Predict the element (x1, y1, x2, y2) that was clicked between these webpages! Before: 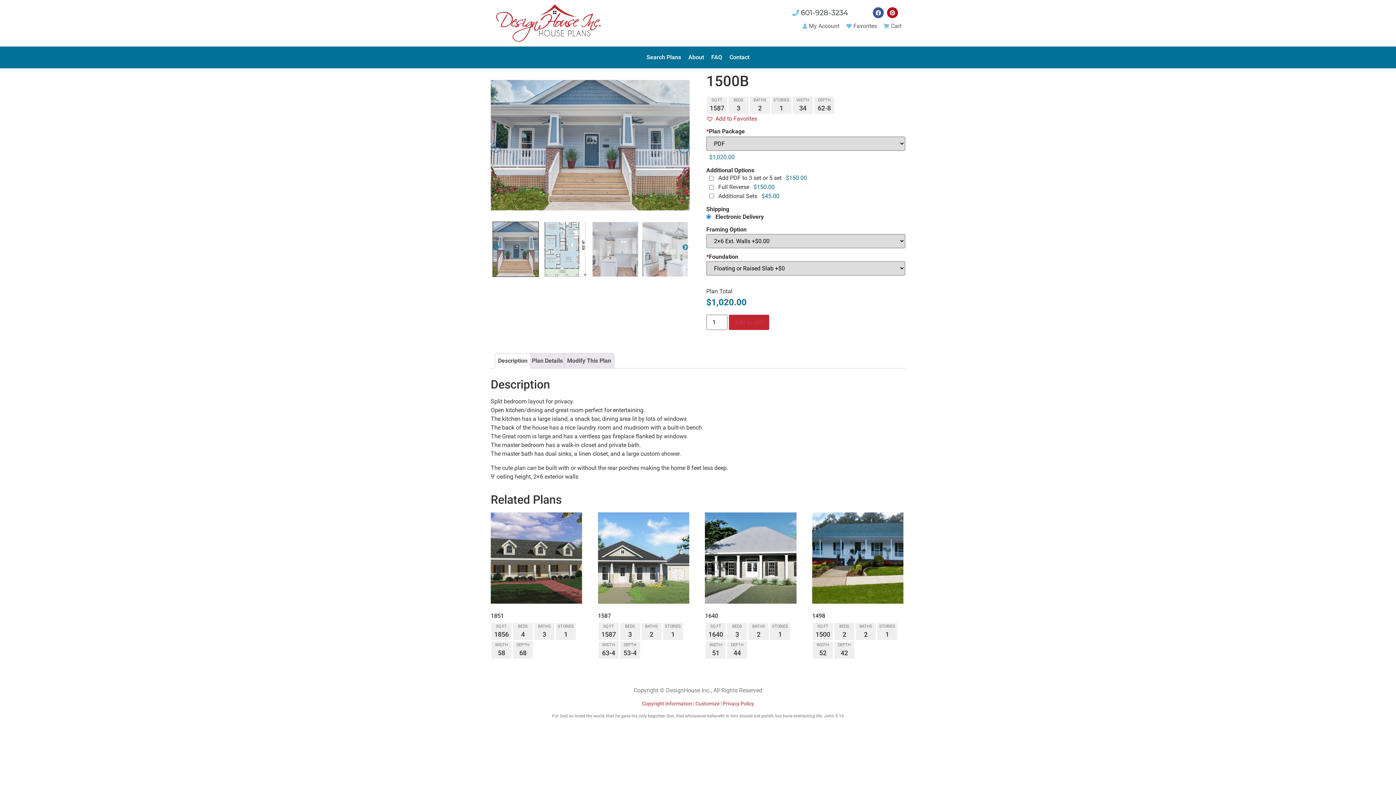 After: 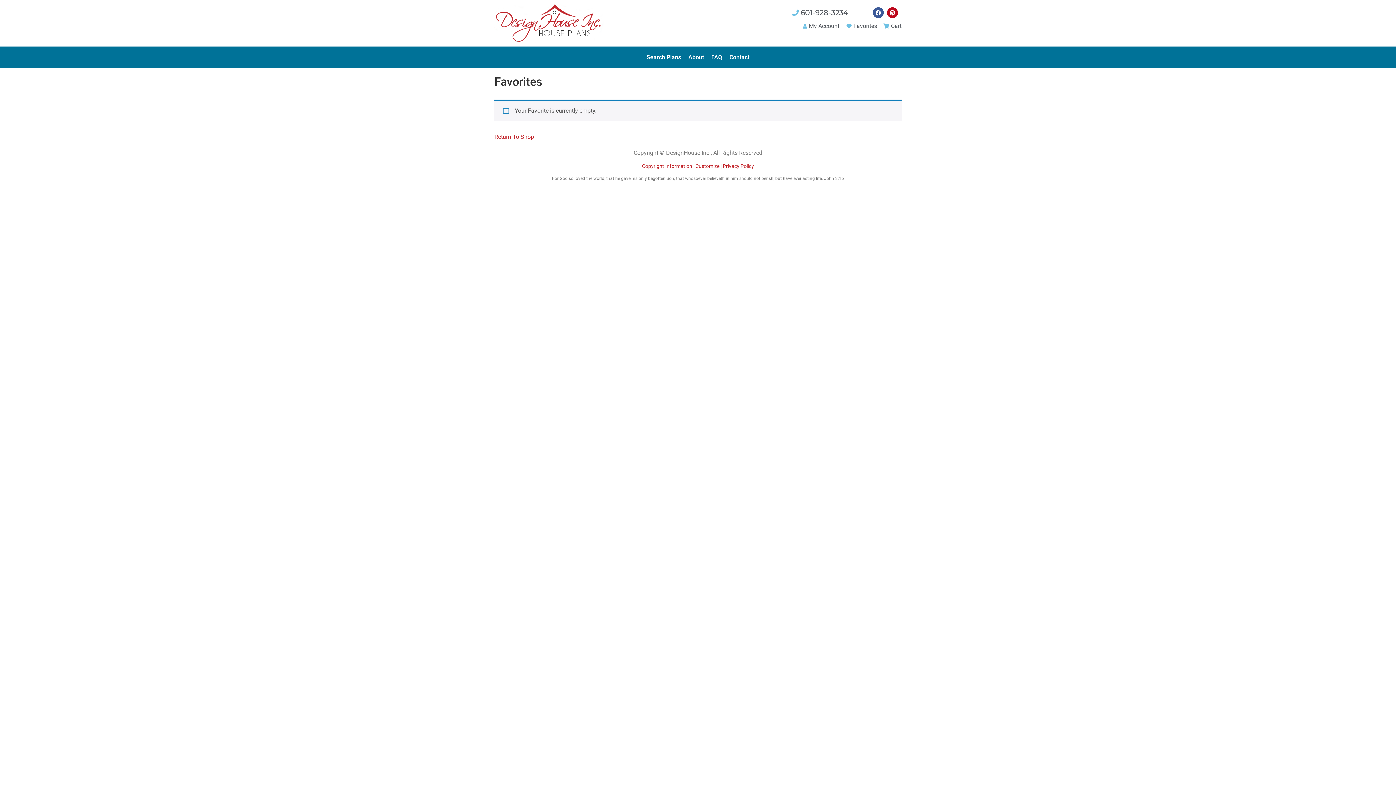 Action: label: Favorites bbox: (845, 21, 877, 30)